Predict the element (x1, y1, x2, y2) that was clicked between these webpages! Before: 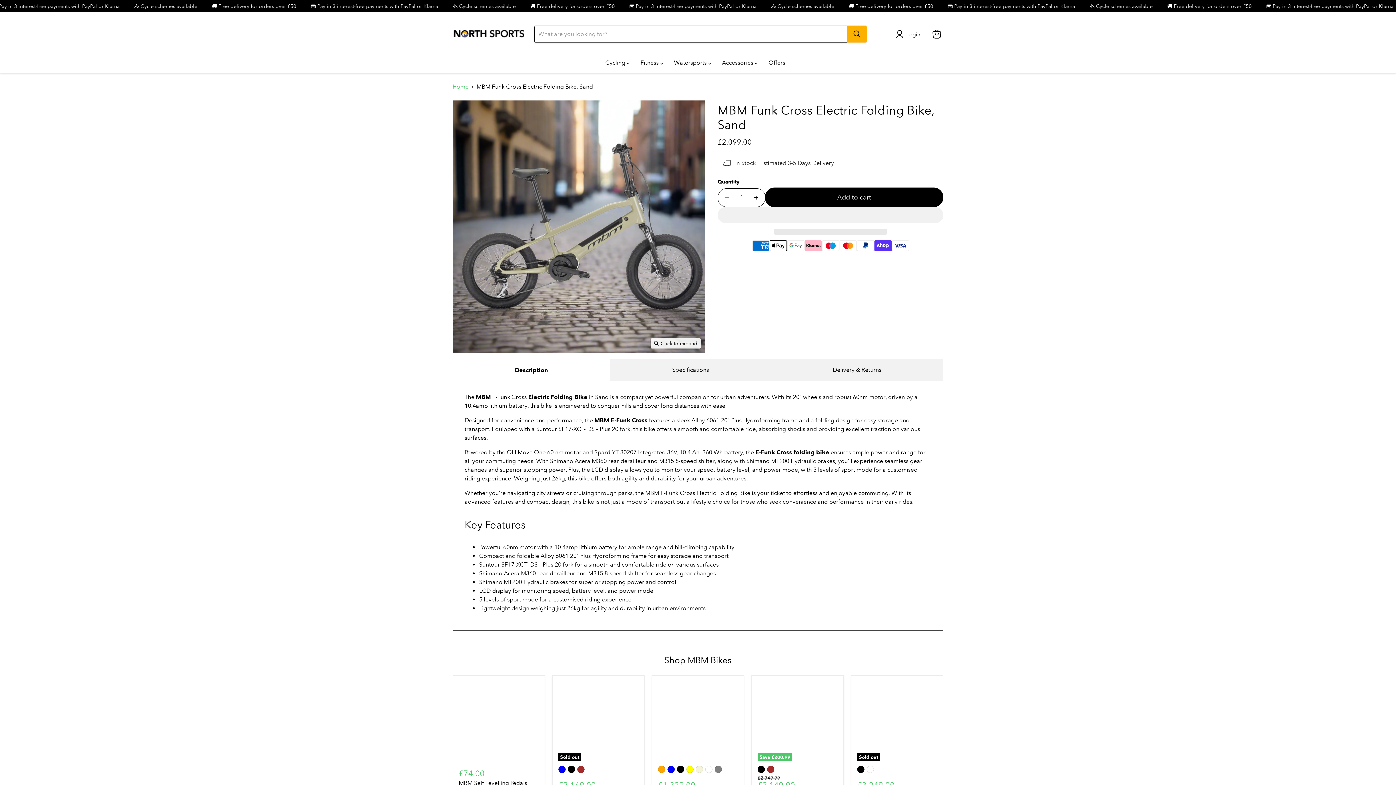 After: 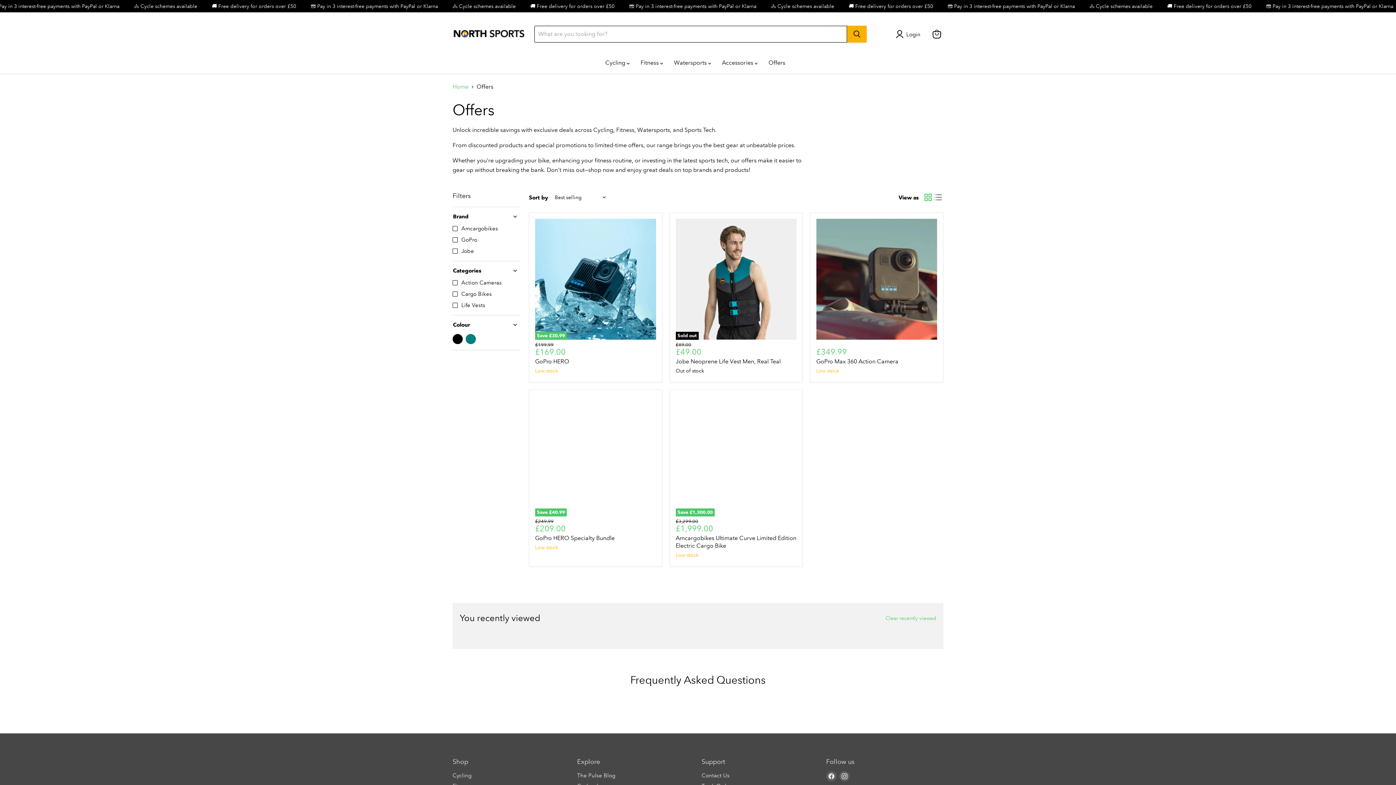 Action: label: Offers bbox: (763, 55, 790, 70)